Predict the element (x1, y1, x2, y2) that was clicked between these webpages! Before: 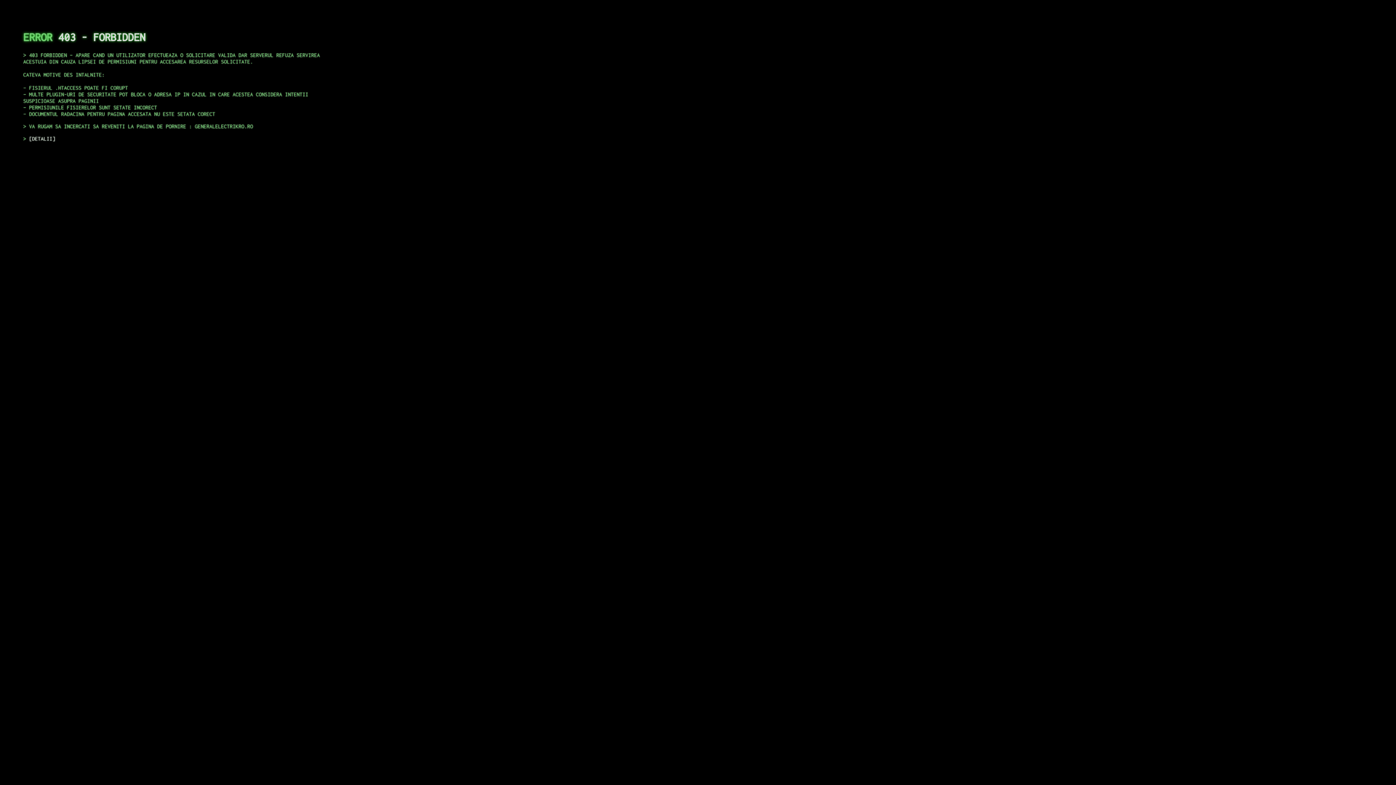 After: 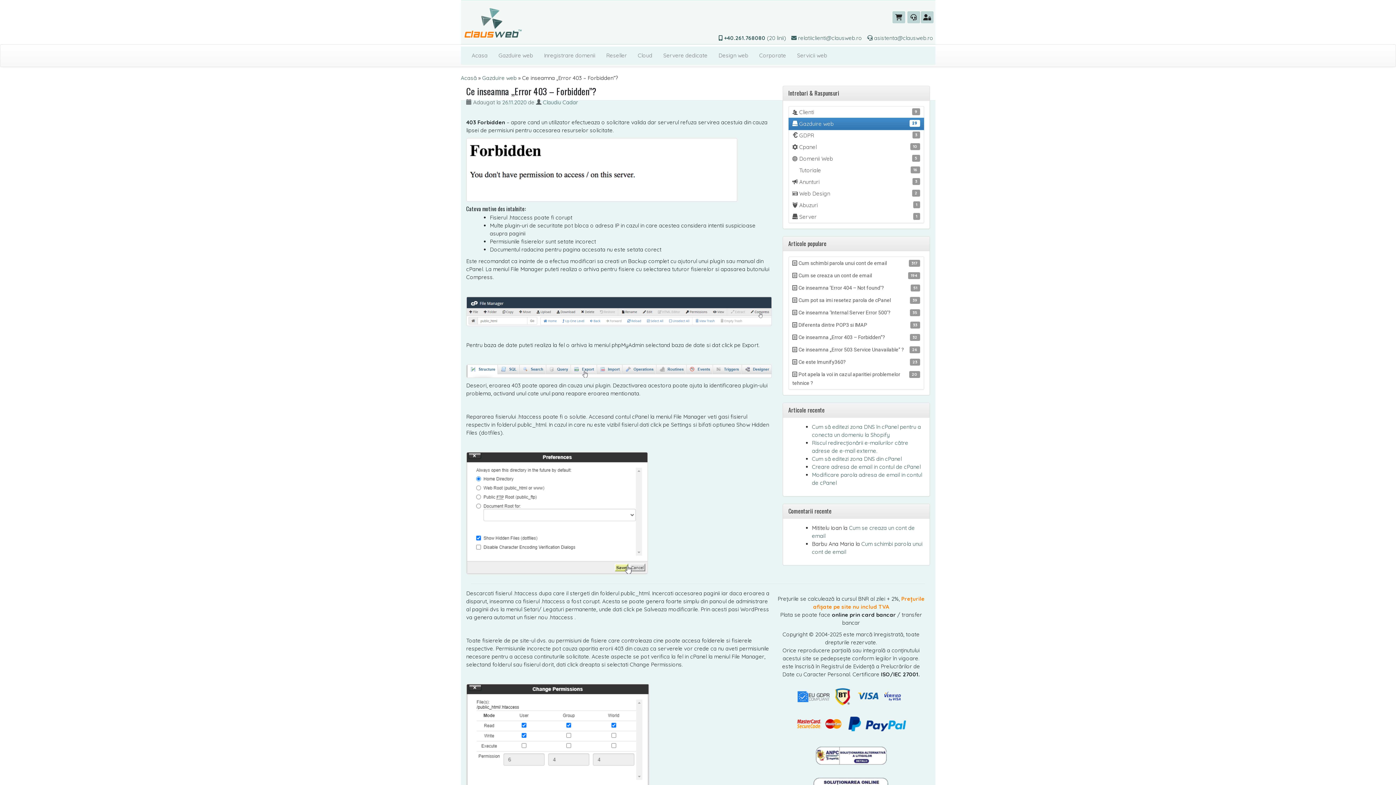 Action: label: DETALII bbox: (29, 135, 55, 141)